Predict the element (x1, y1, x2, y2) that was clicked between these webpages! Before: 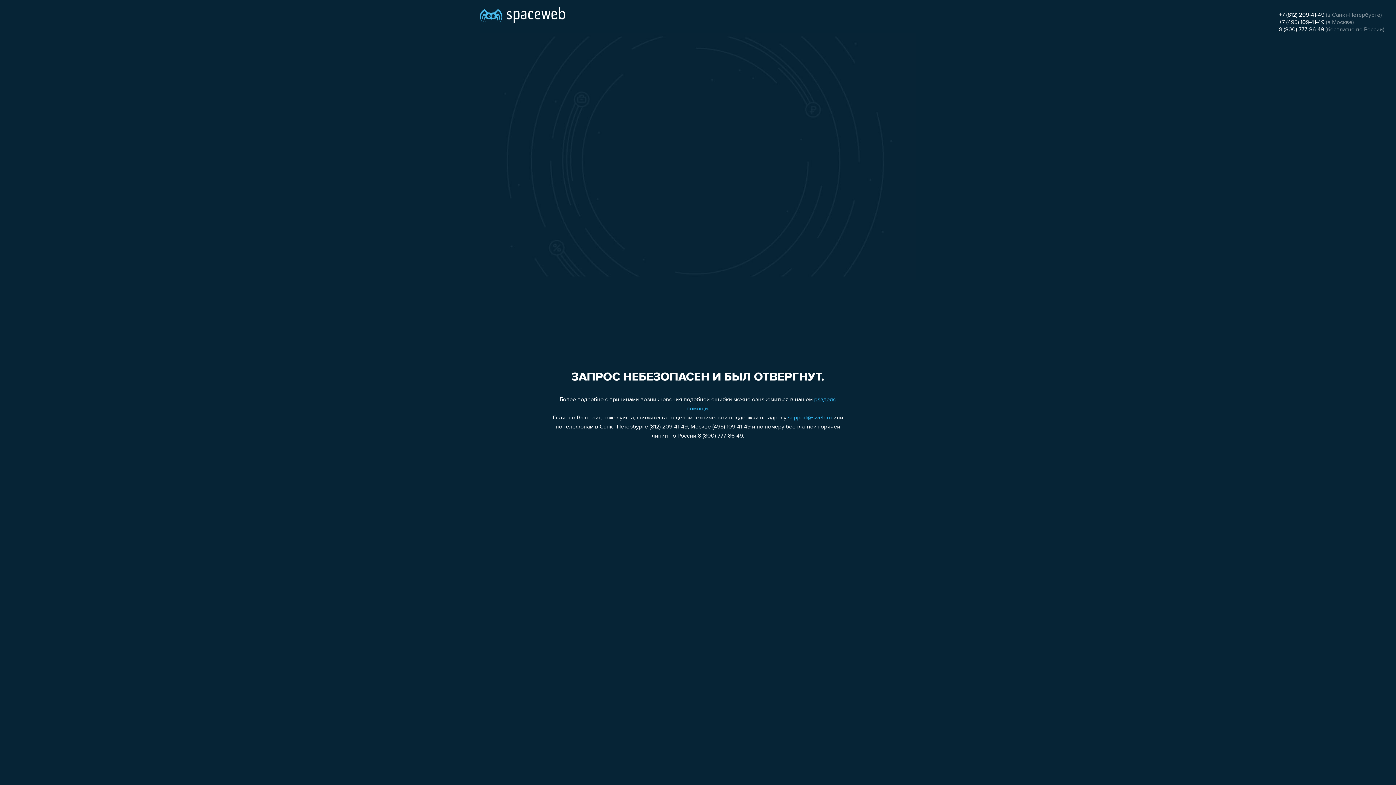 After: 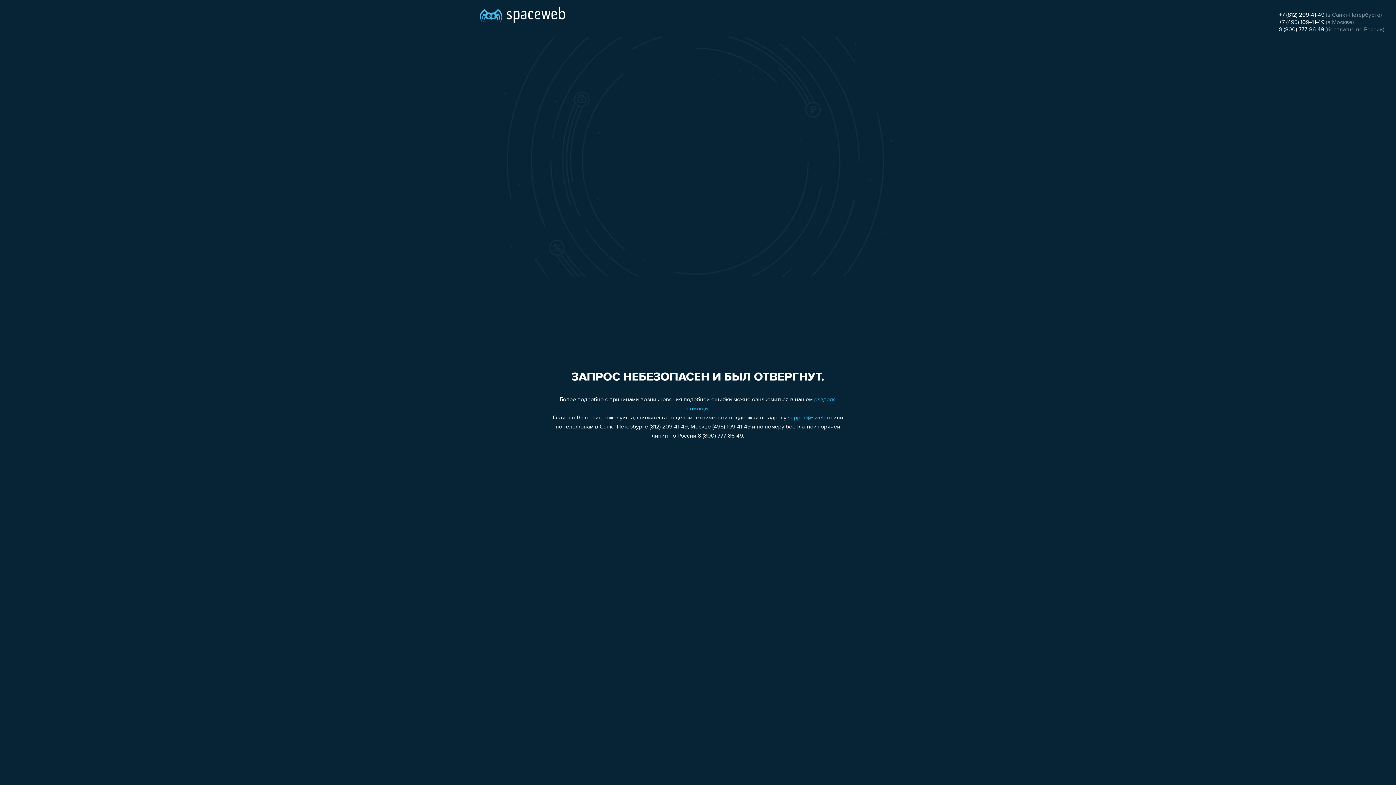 Action: label: +7 (812) 209-41-49 bbox: (1279, 12, 1324, 18)